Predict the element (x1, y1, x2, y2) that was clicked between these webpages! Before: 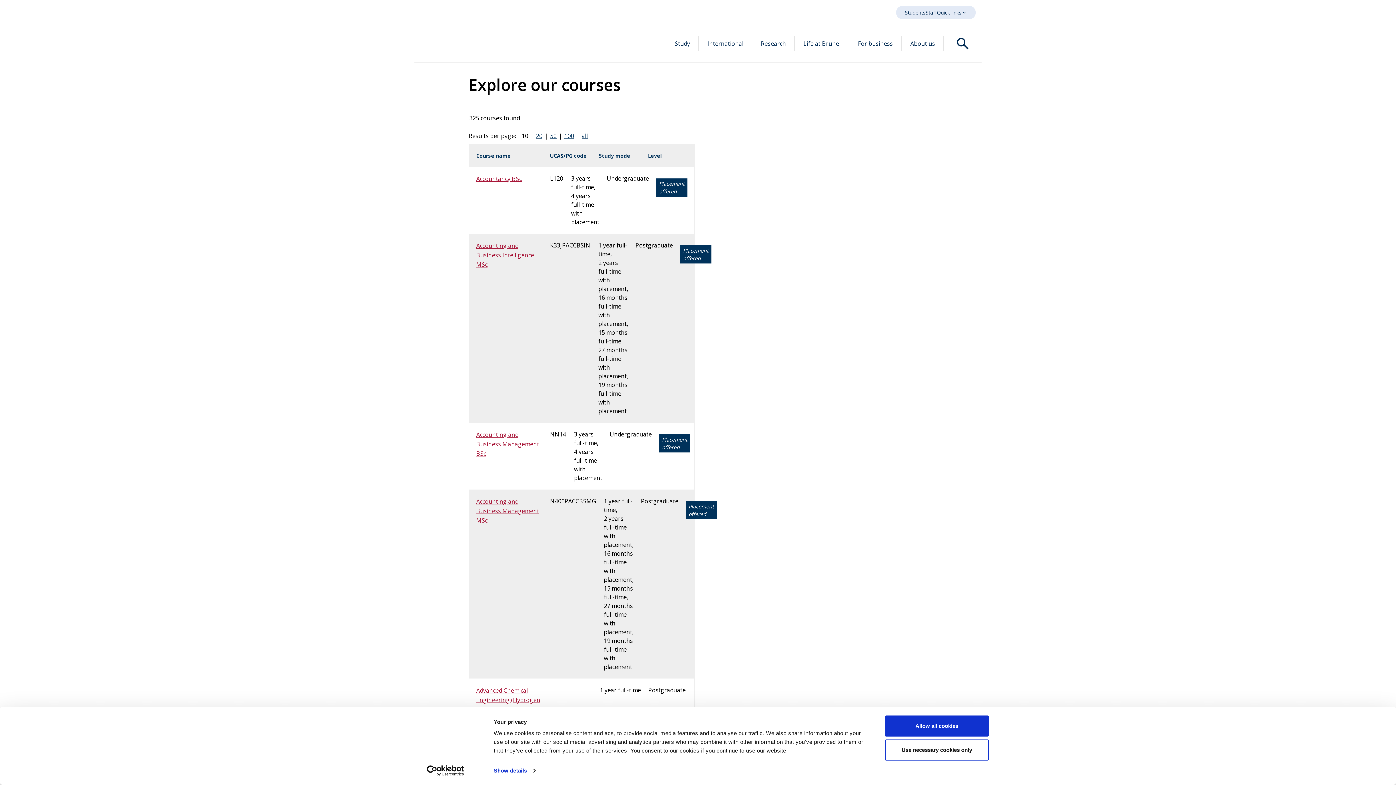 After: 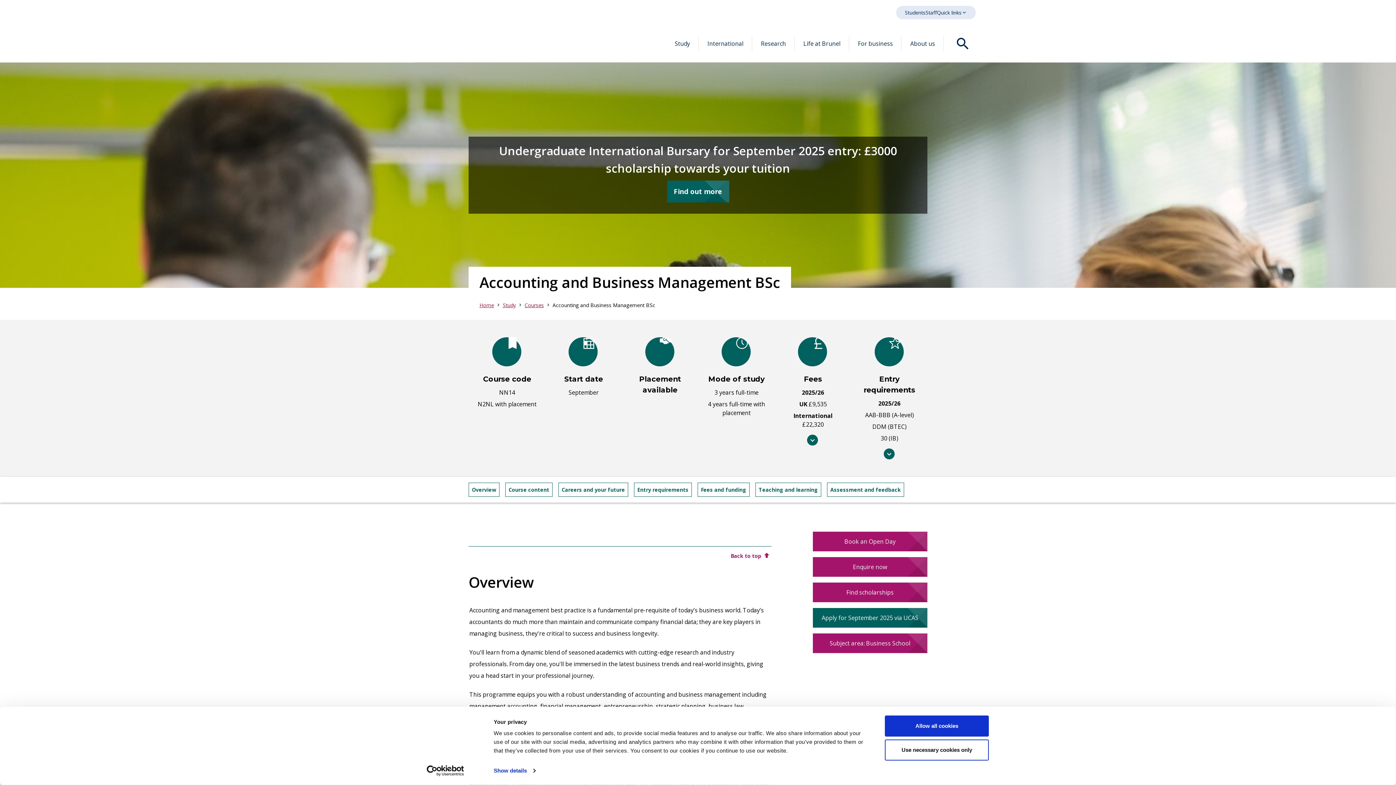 Action: bbox: (476, 430, 542, 458) label: Accounting and Business Management BSc